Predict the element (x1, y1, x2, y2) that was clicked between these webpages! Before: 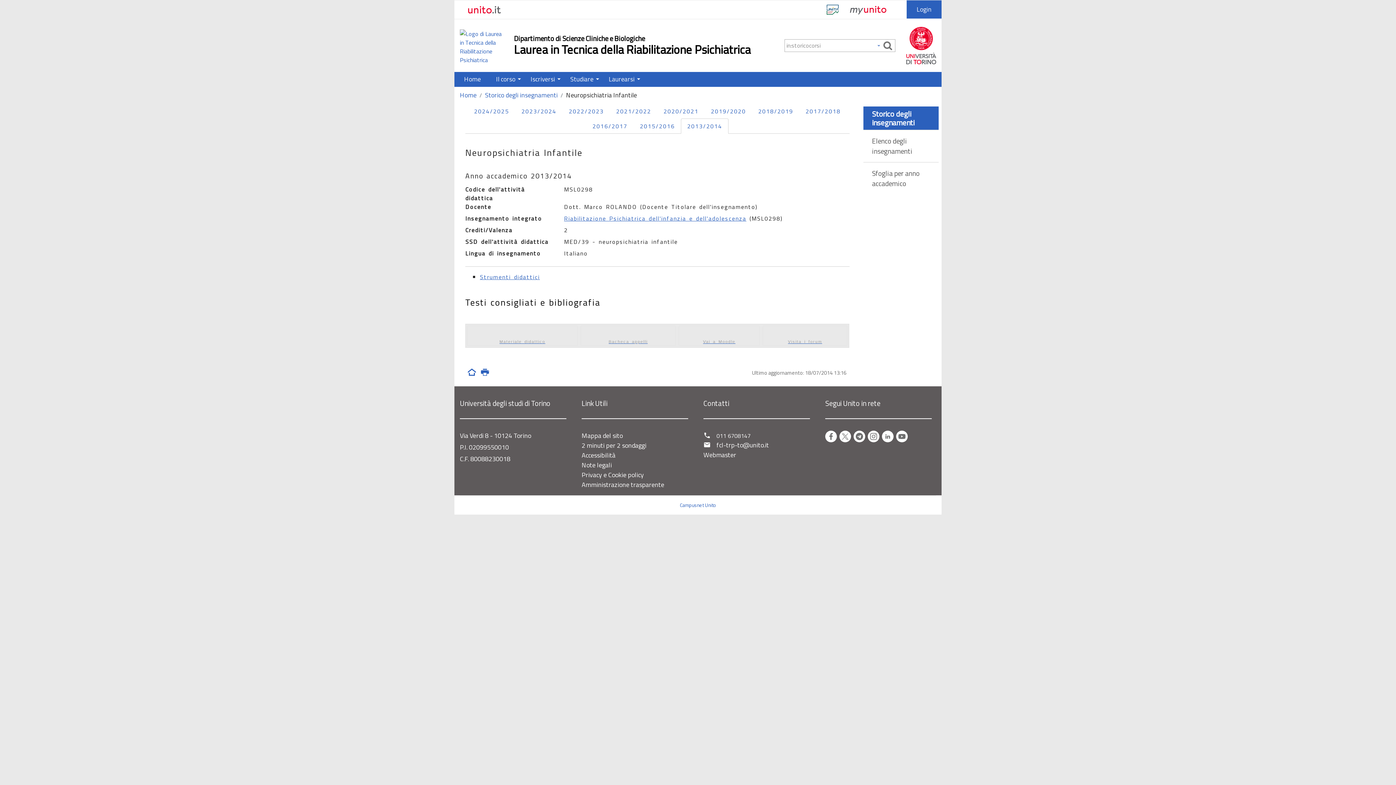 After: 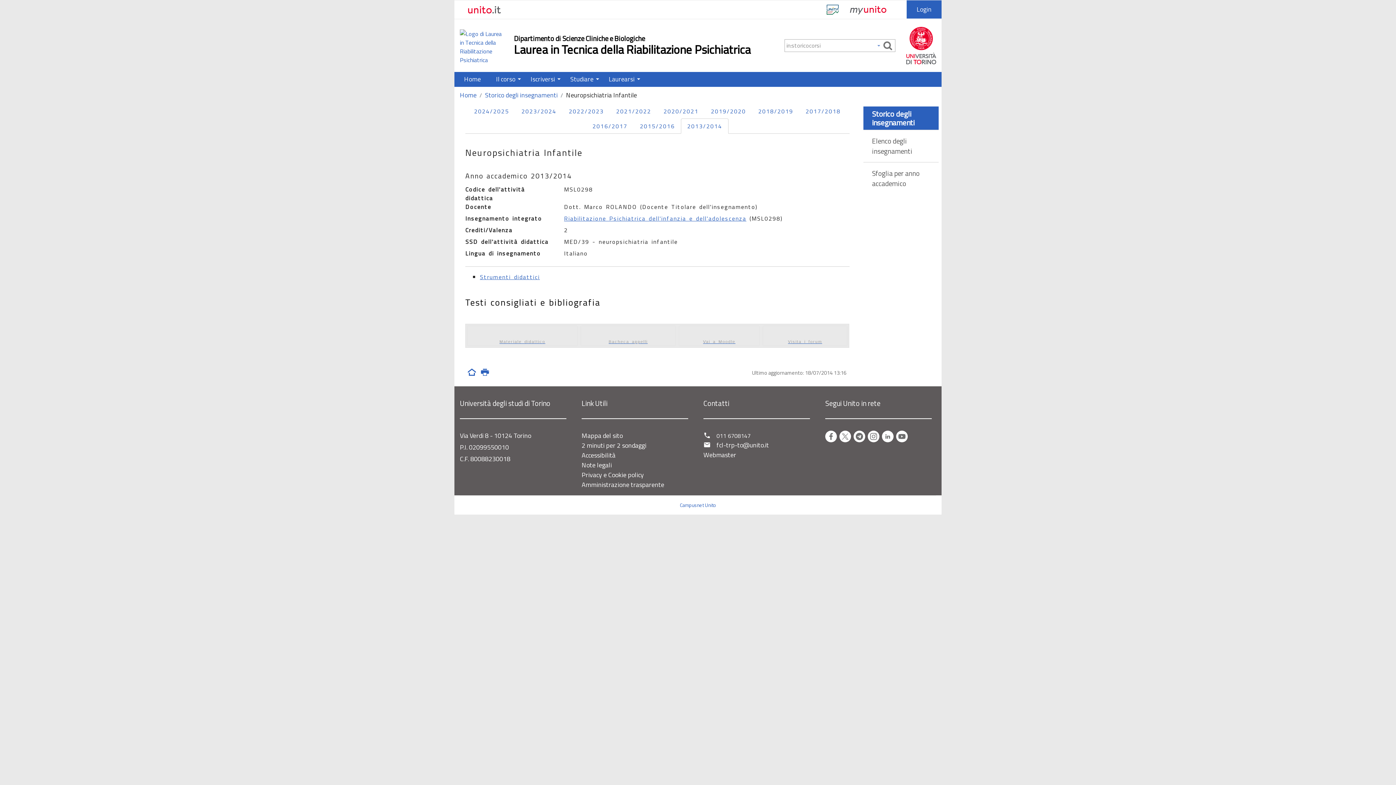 Action: label: Stampa bbox: (479, 365, 490, 381)